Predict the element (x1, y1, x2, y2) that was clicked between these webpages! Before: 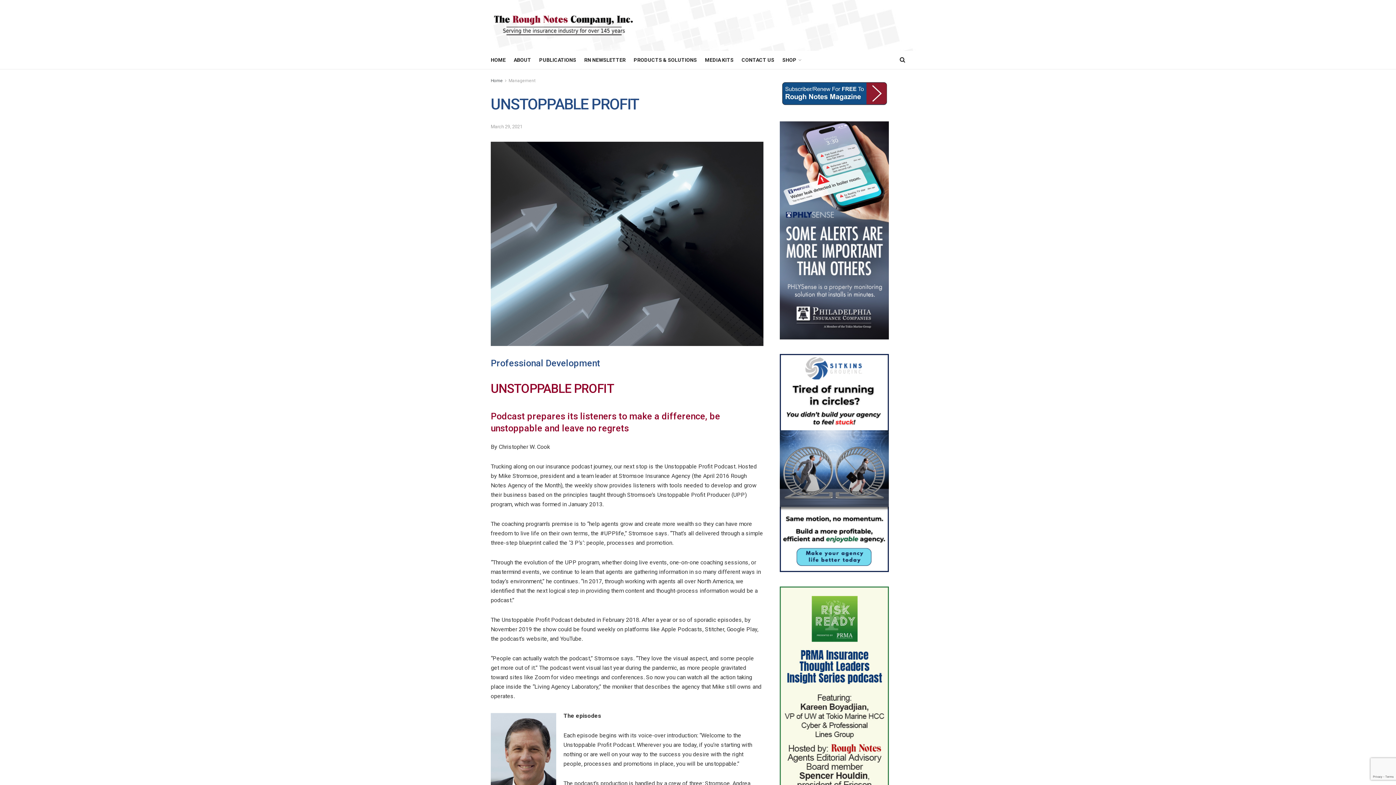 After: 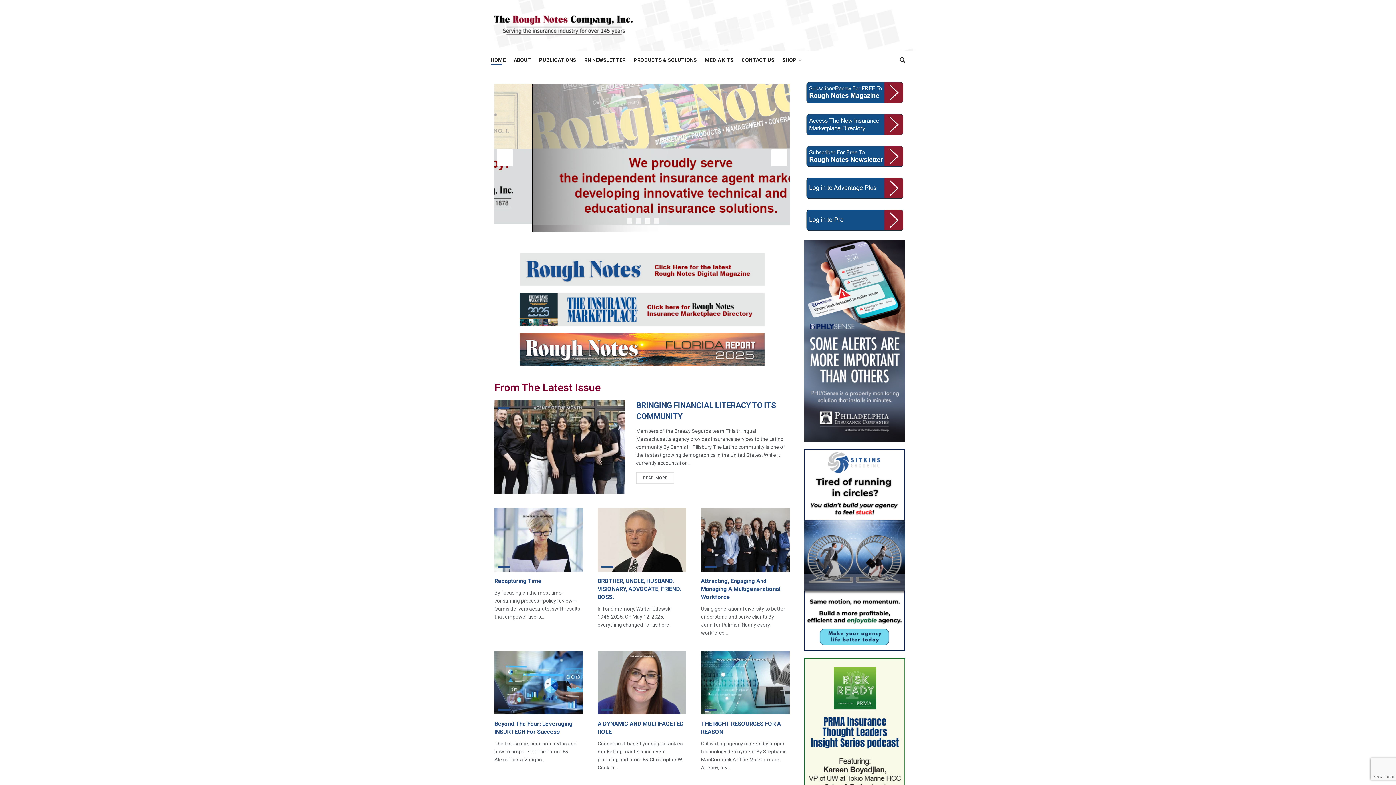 Action: bbox: (490, 13, 636, 37)